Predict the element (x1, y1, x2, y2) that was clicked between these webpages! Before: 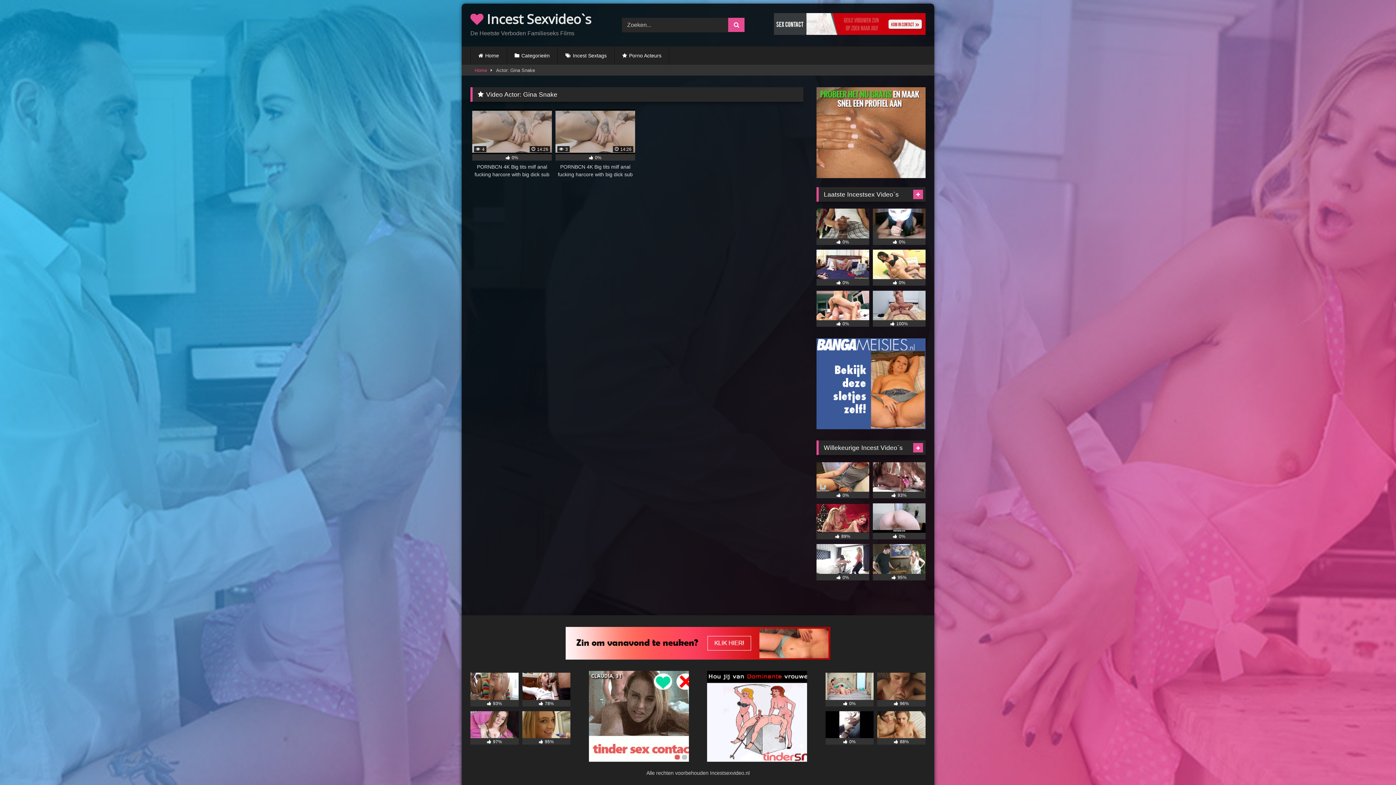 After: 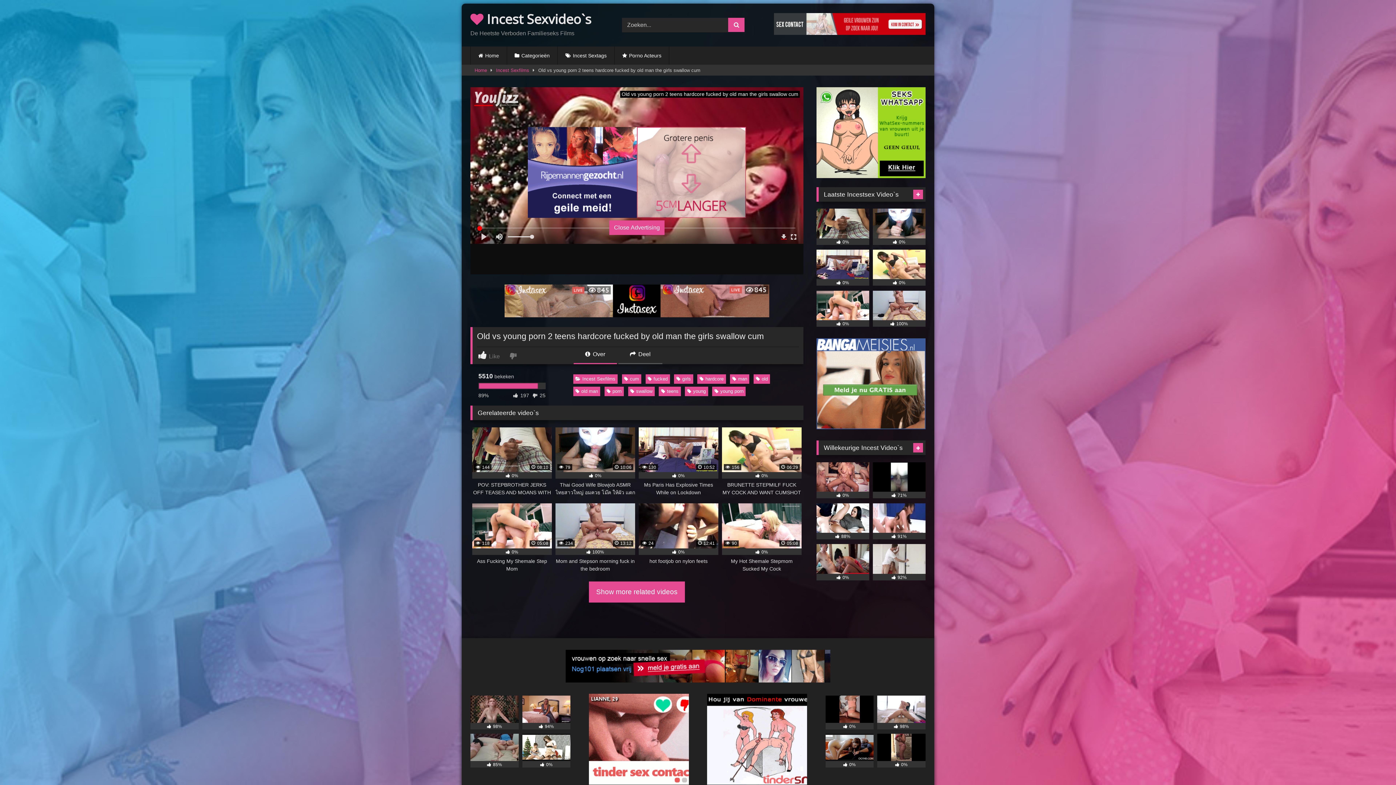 Action: label:  89% bbox: (816, 503, 869, 539)